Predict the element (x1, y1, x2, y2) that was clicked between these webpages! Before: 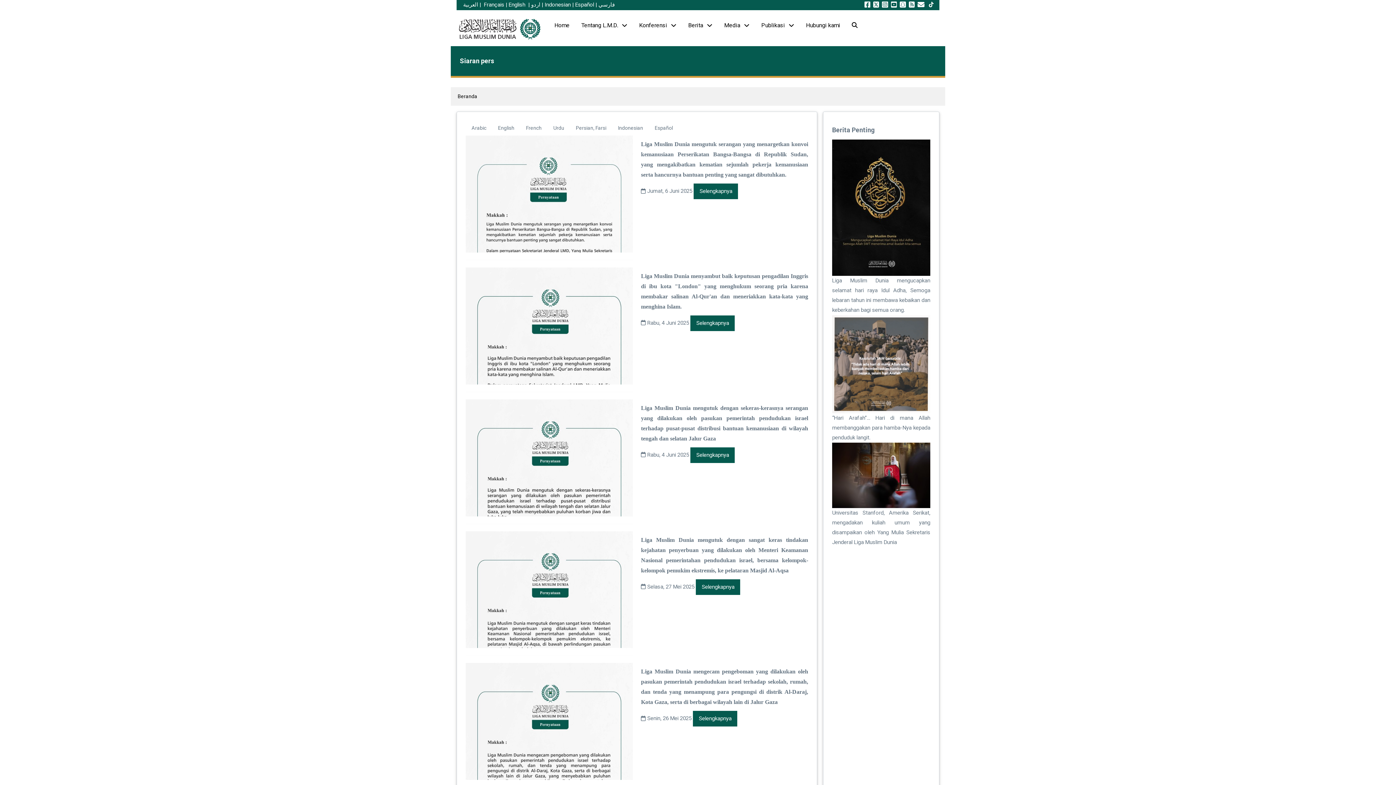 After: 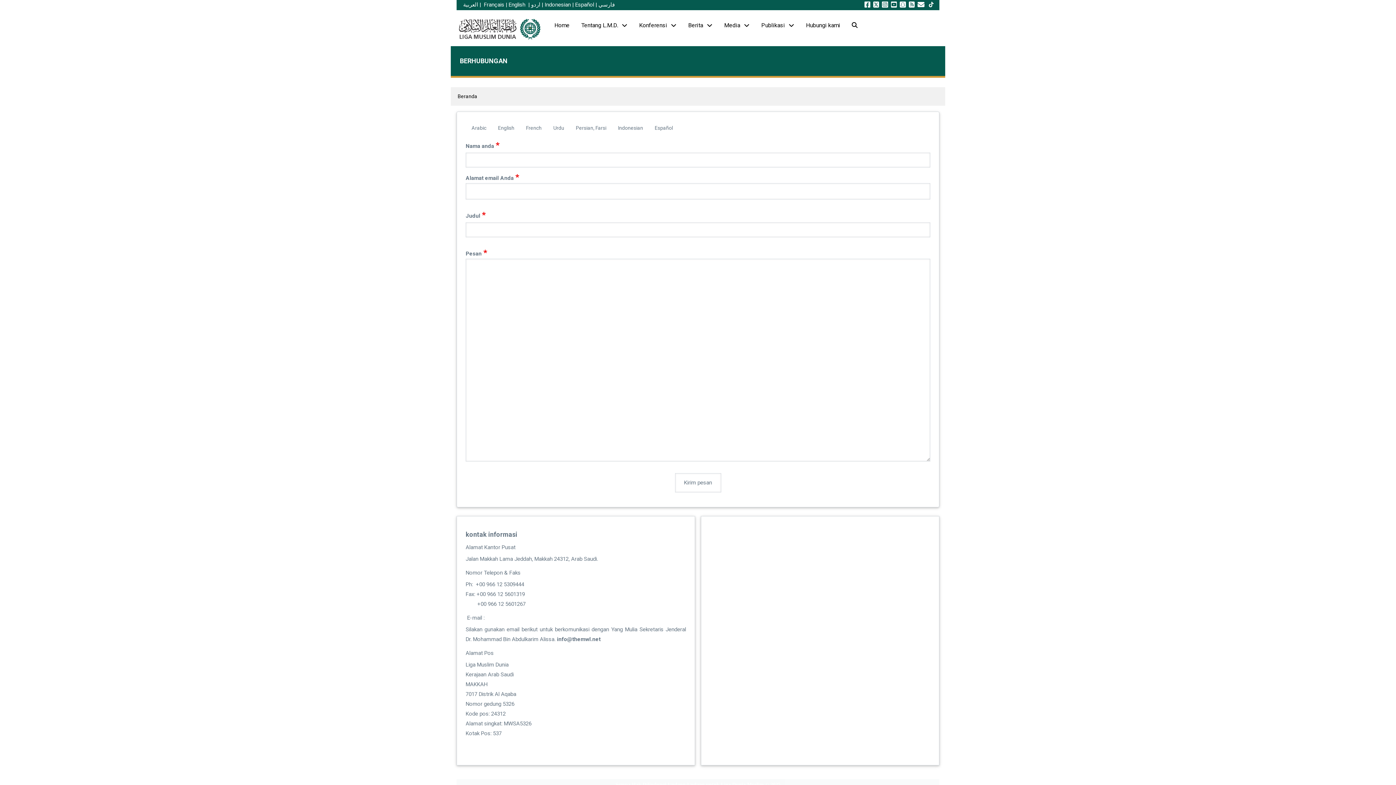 Action: bbox: (800, 16, 846, 35) label: Hubungi kami